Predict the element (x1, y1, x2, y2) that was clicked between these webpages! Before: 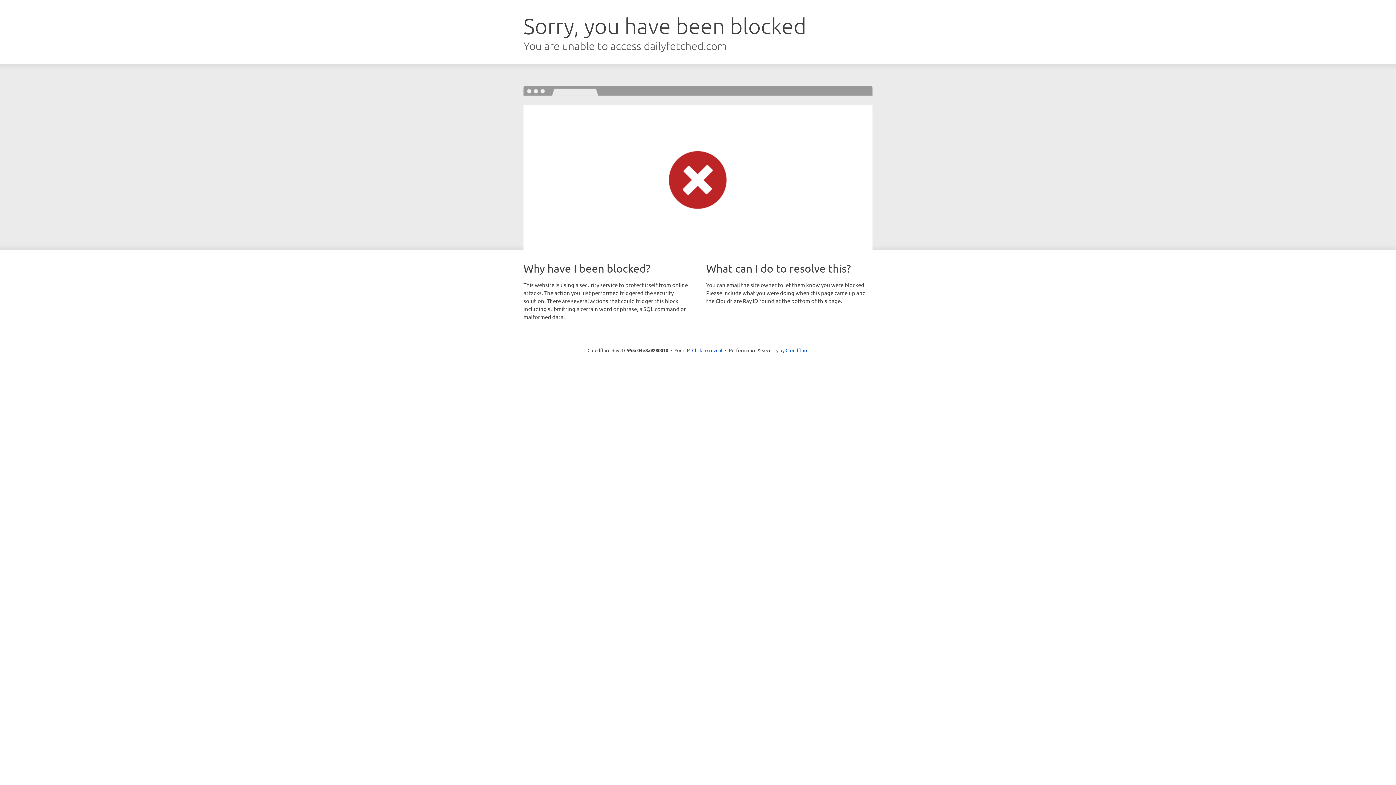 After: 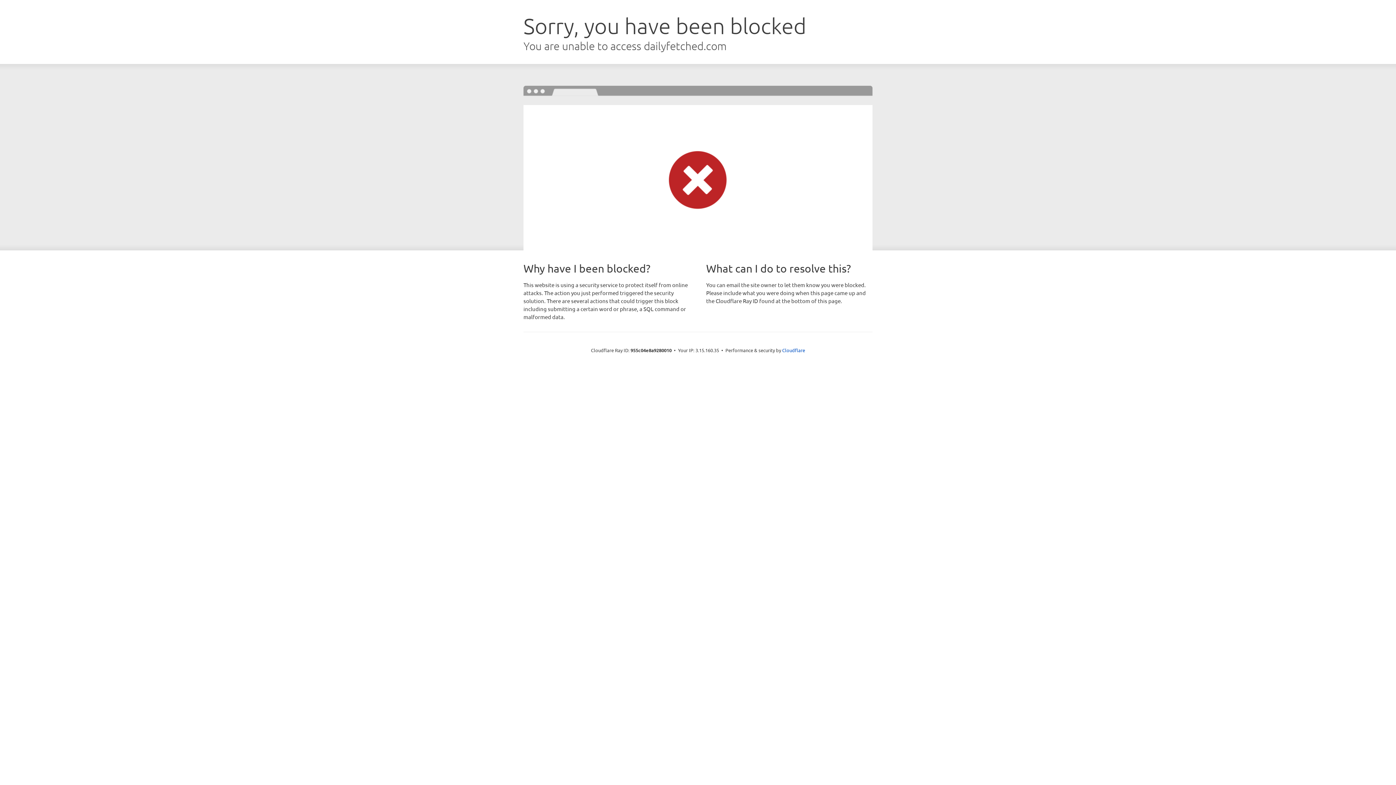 Action: label: Click to reveal bbox: (692, 346, 722, 353)